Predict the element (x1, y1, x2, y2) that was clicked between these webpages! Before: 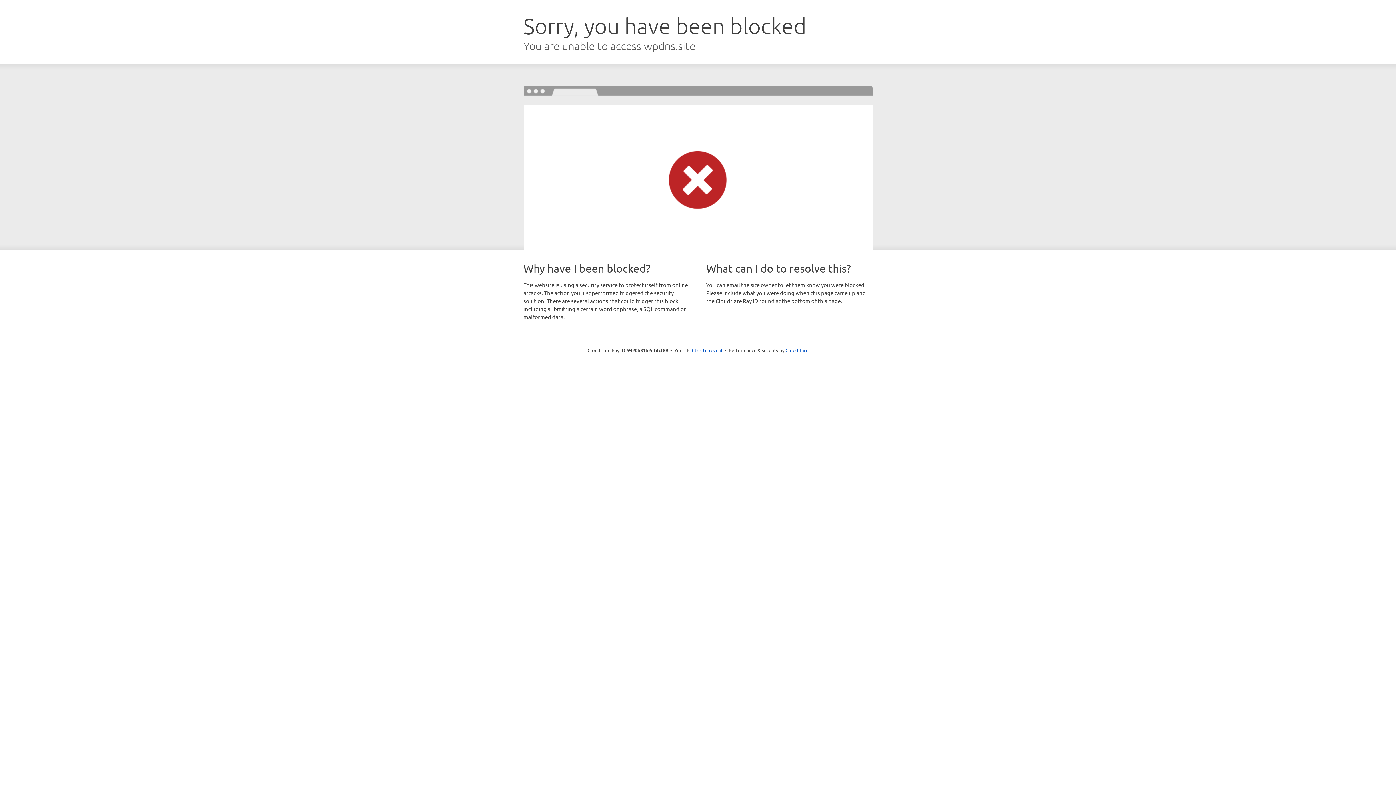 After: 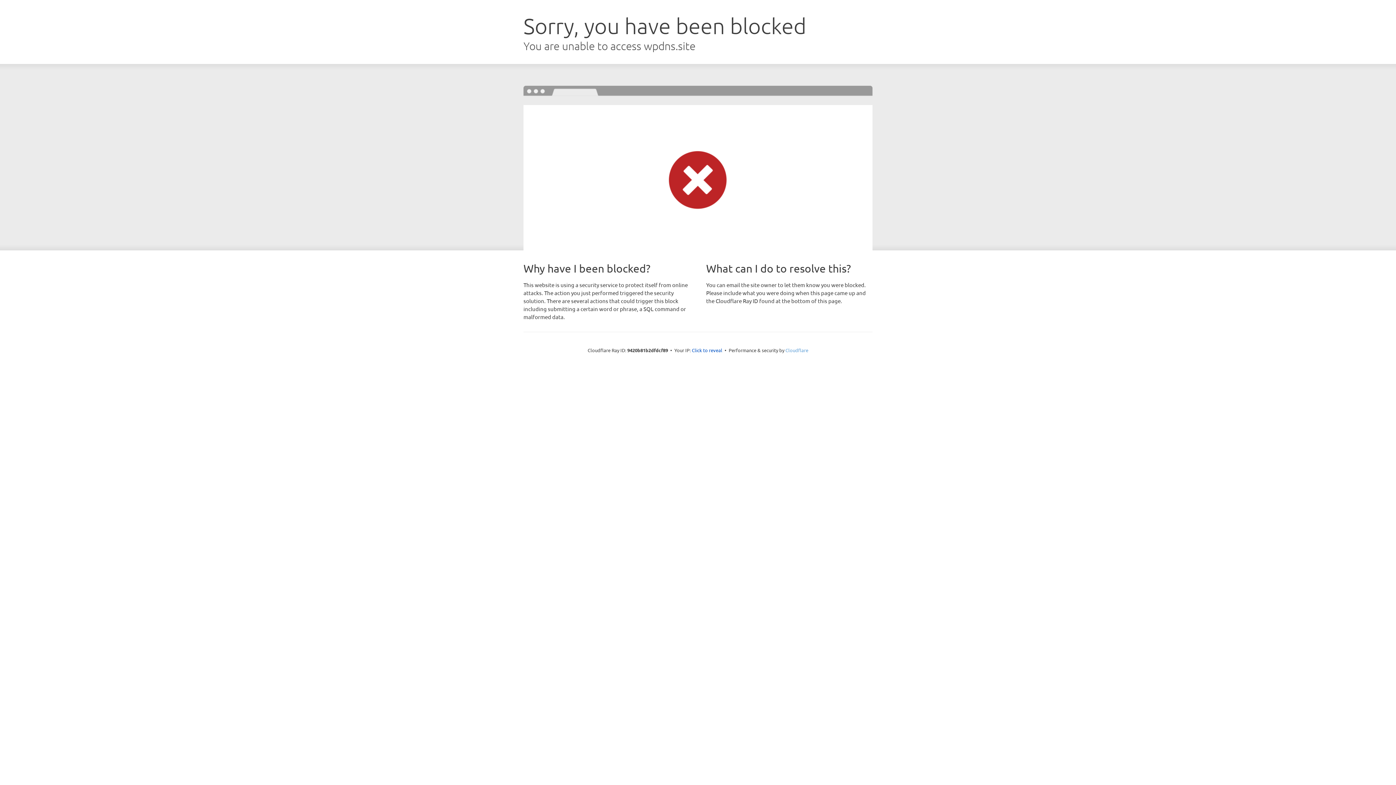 Action: bbox: (785, 347, 808, 353) label: Cloudflare